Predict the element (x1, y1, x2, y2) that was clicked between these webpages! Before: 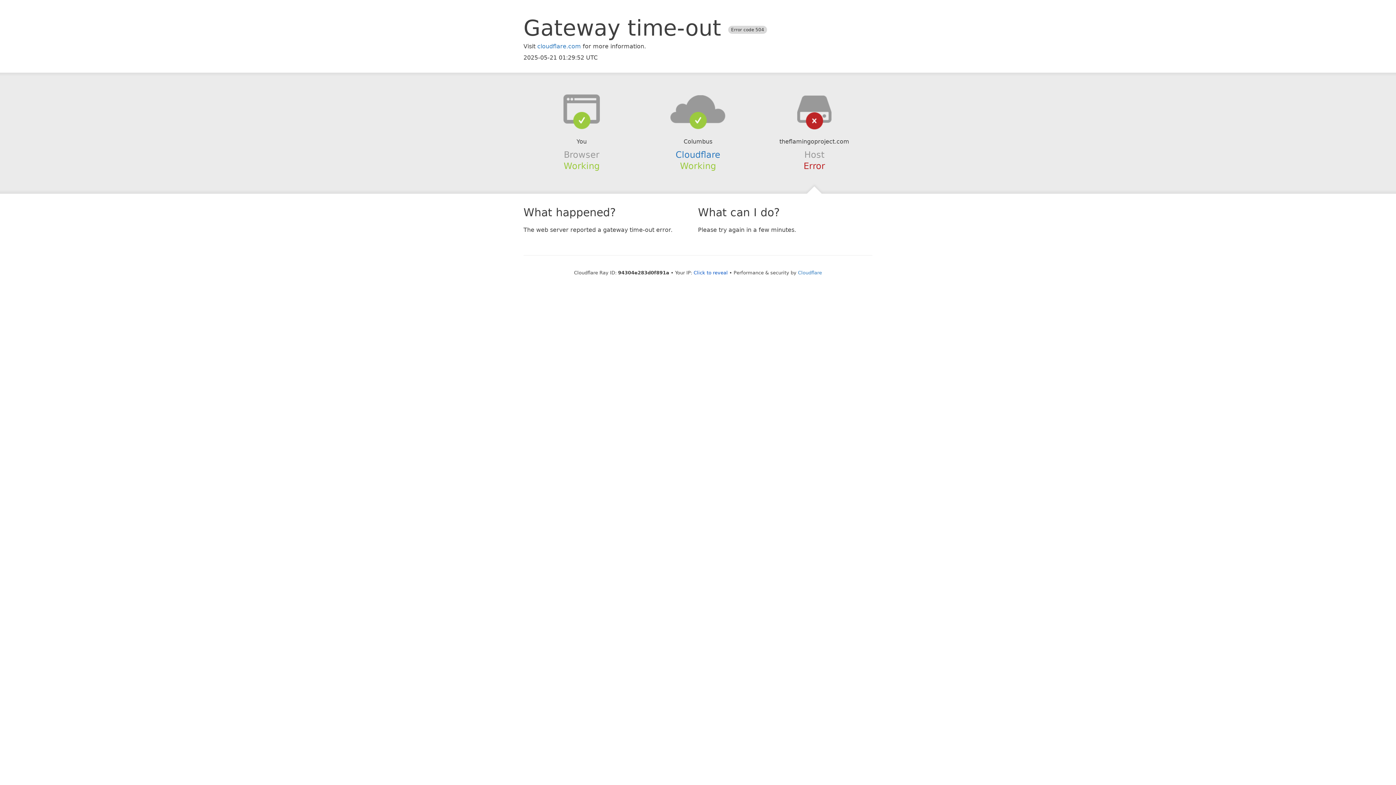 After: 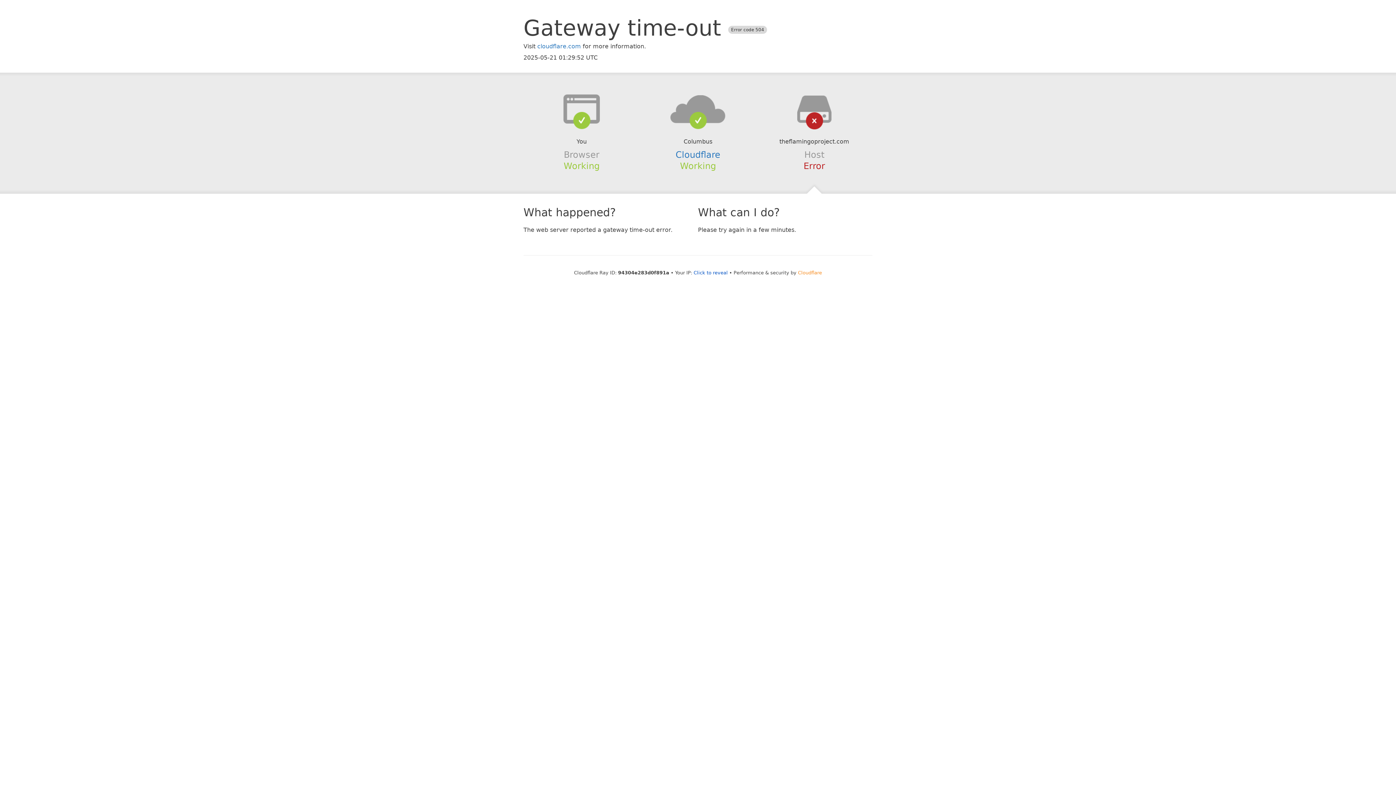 Action: label: Cloudflare bbox: (798, 270, 822, 275)